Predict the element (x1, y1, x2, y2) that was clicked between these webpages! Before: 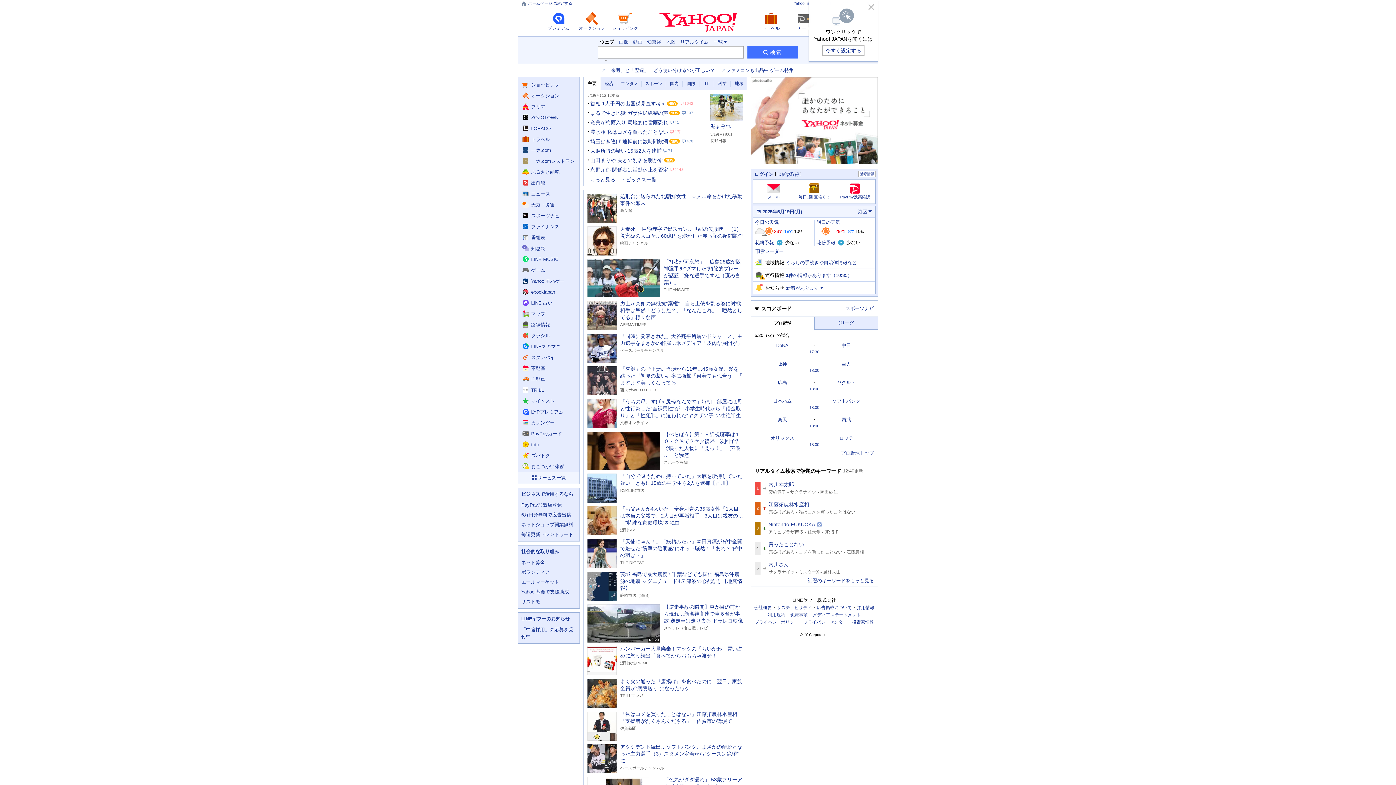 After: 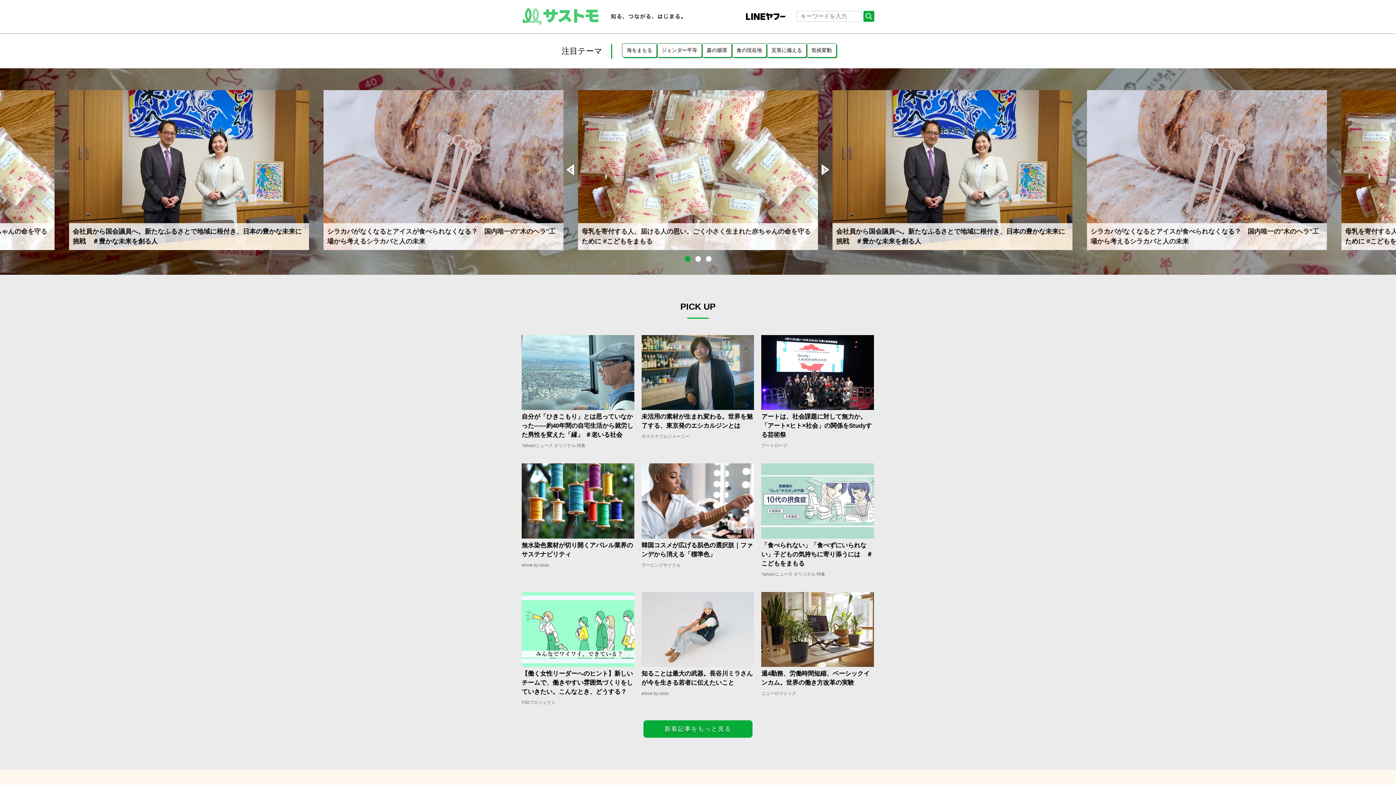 Action: label: サストモ bbox: (518, 597, 579, 606)